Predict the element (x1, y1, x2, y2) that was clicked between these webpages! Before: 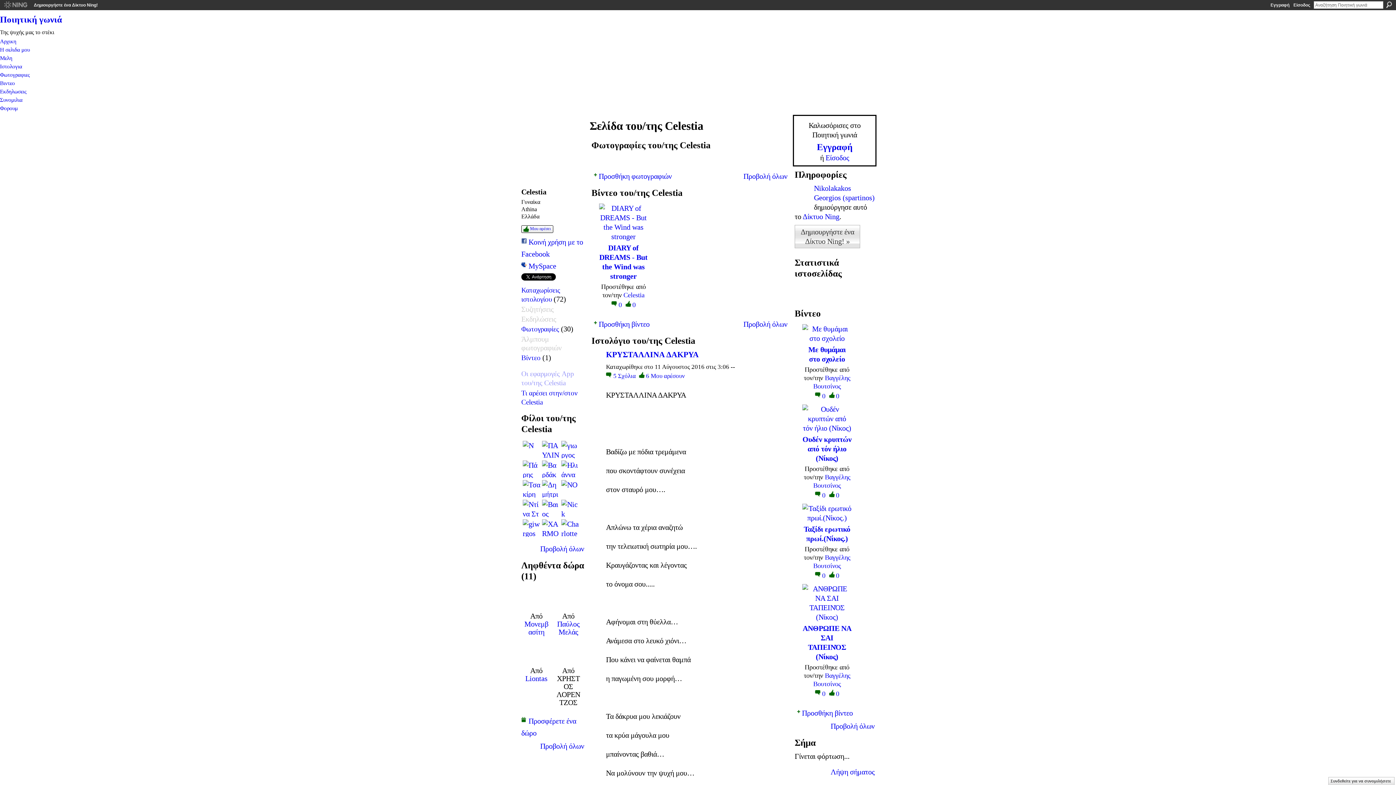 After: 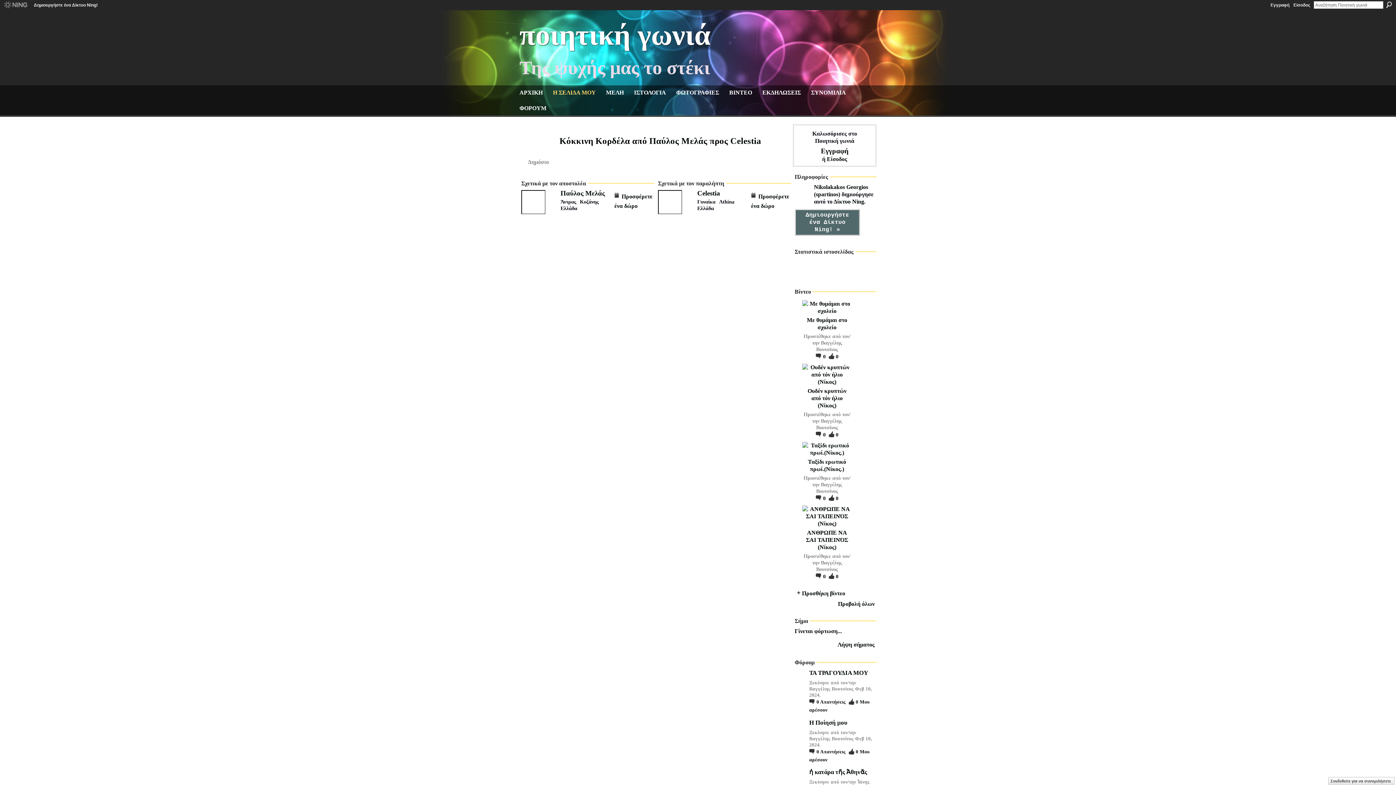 Action: bbox: (553, 585, 583, 608) label: Κόκκινη Κορδέλα